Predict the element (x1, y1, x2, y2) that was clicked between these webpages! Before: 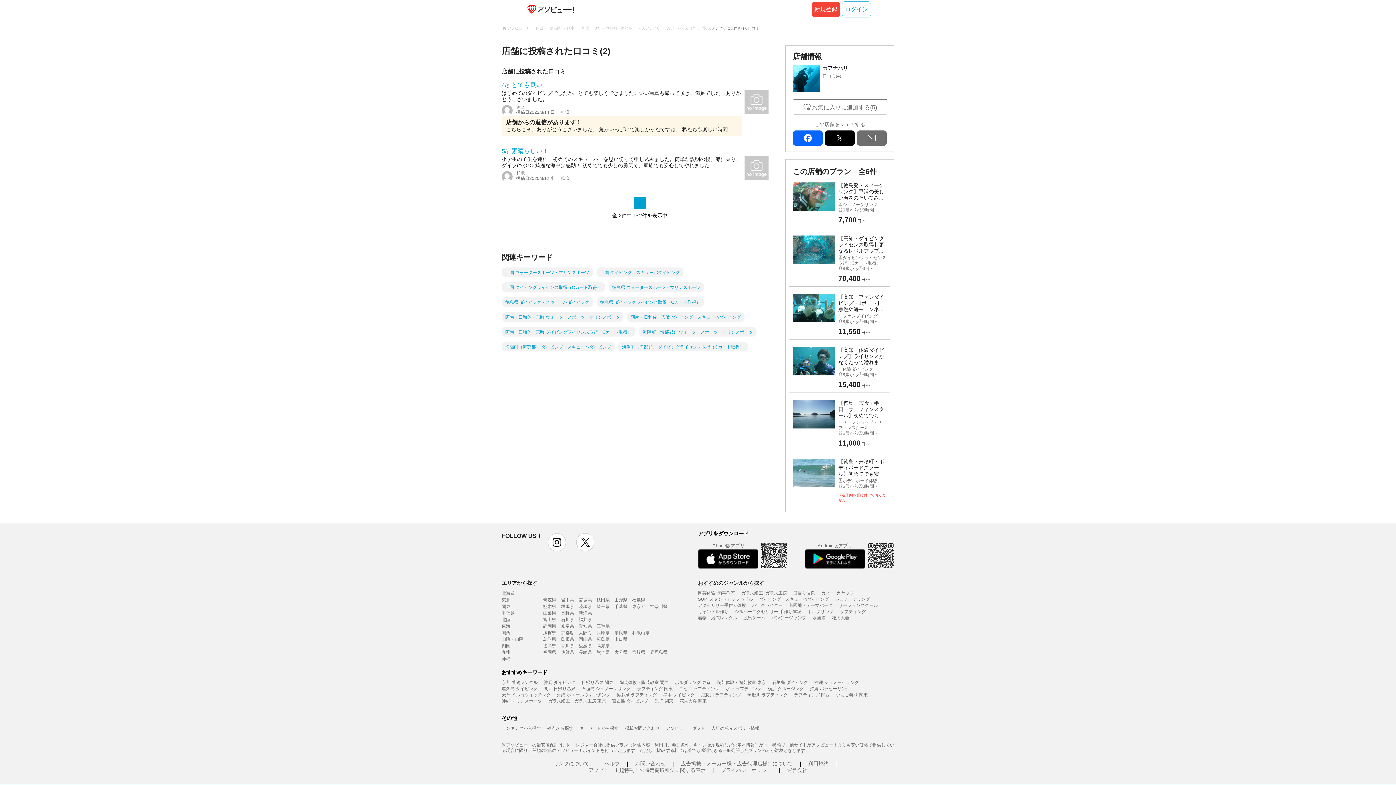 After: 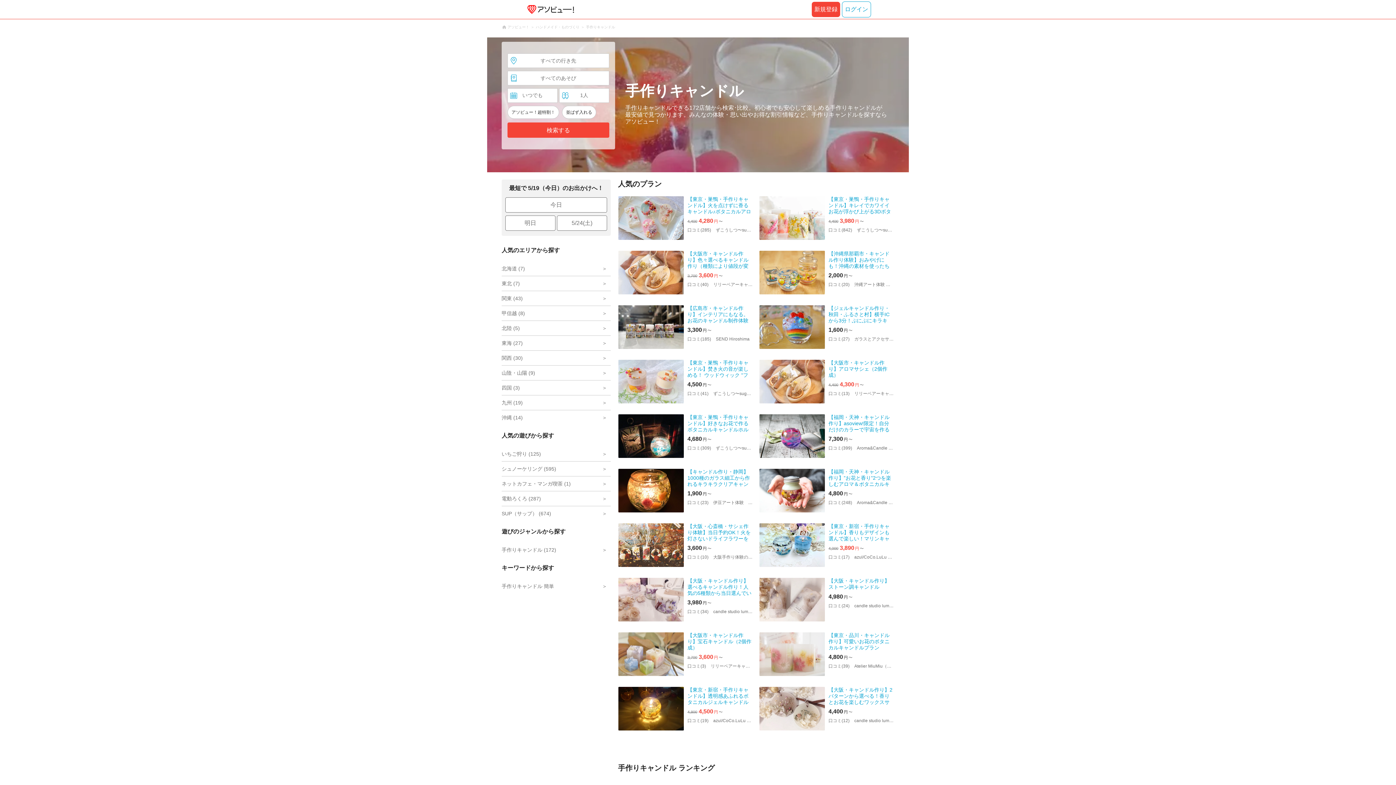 Action: label: キャンドル作り bbox: (698, 609, 728, 614)